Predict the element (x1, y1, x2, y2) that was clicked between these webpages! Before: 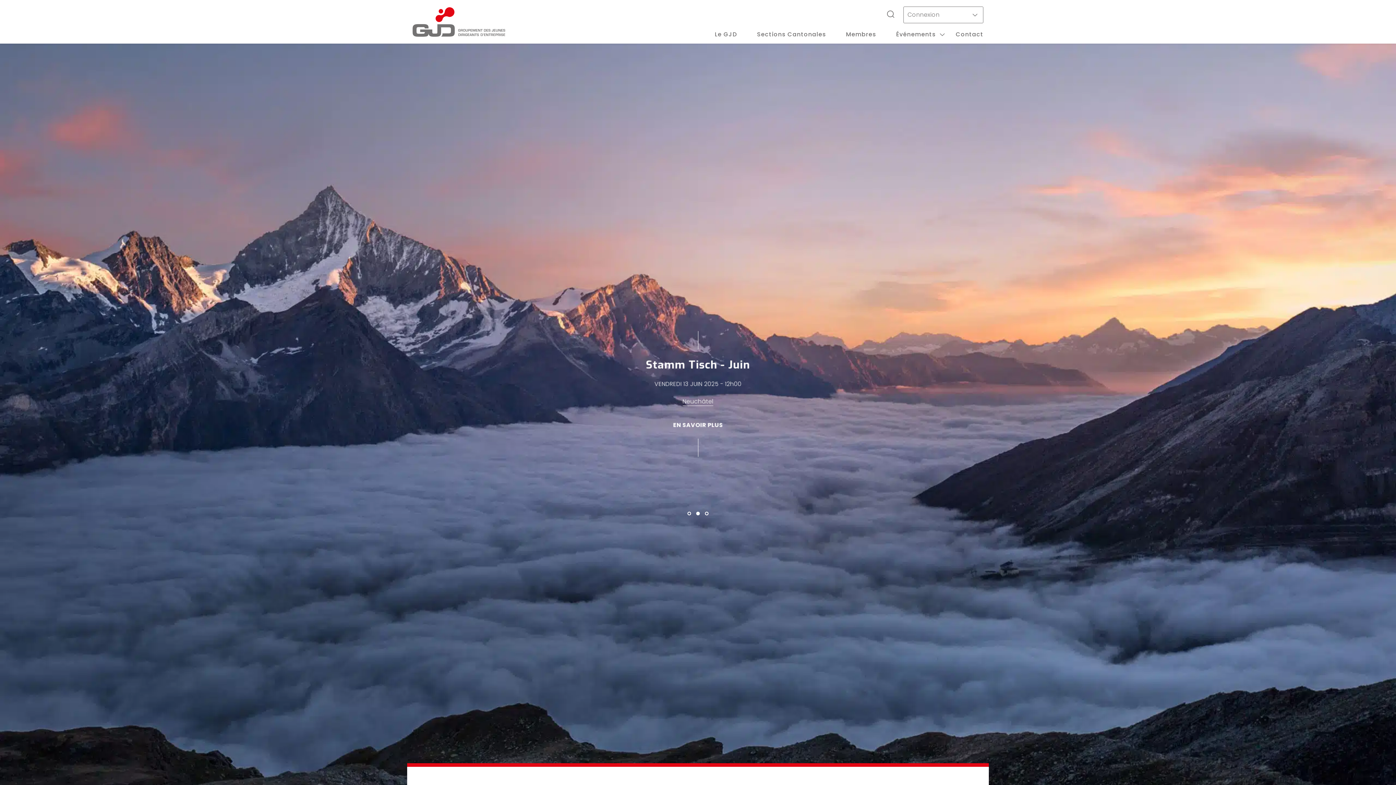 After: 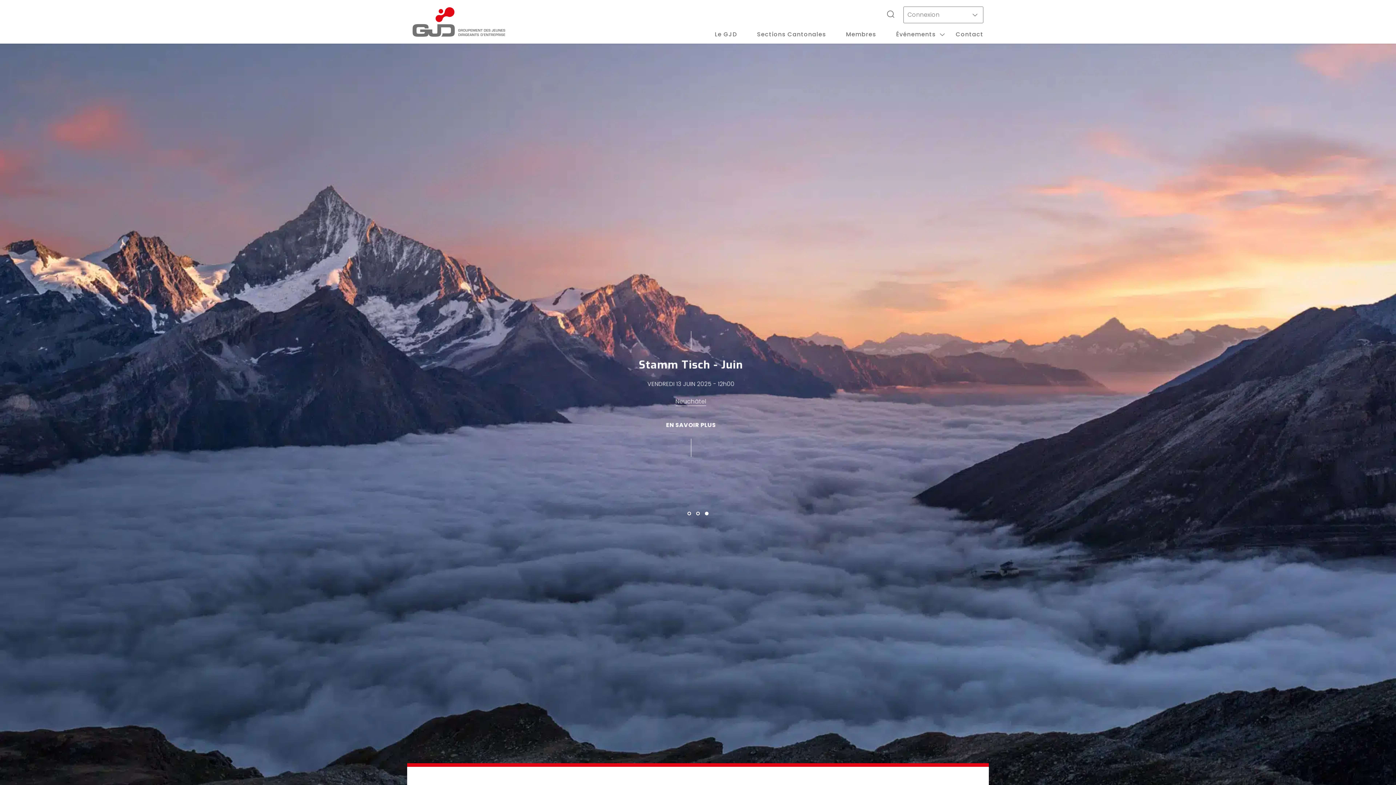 Action: bbox: (412, 7, 505, 36)